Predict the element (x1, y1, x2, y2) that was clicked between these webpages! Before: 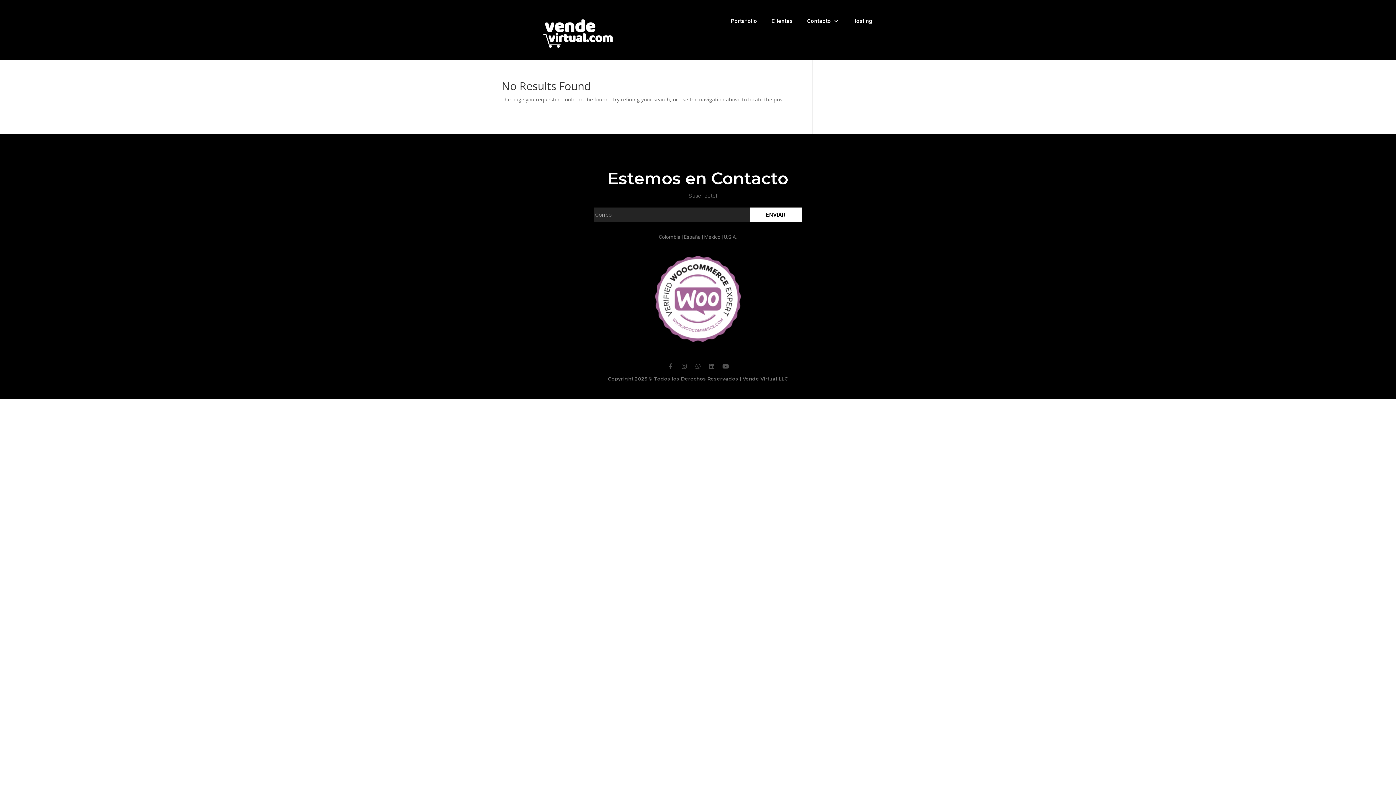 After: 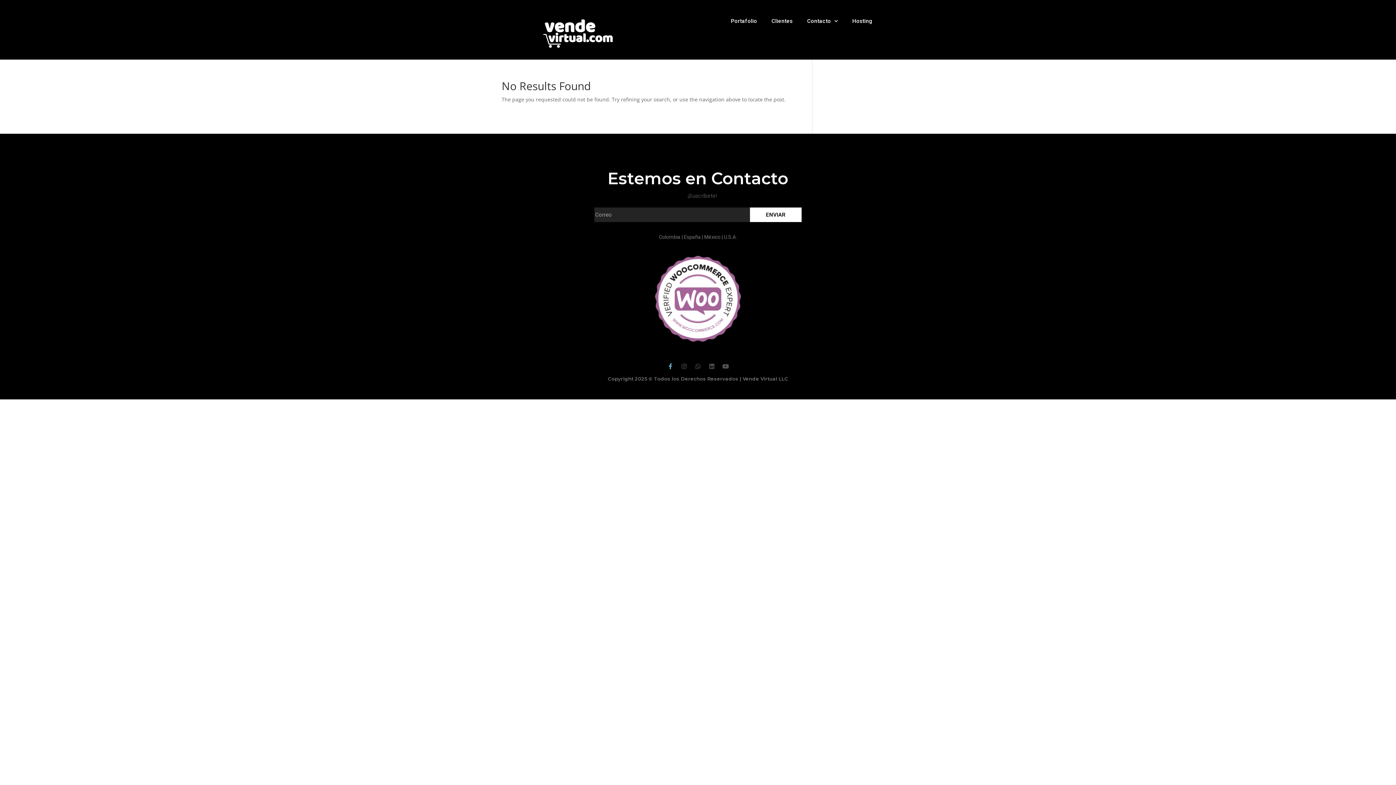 Action: label: Facebook-f bbox: (667, 363, 673, 369)